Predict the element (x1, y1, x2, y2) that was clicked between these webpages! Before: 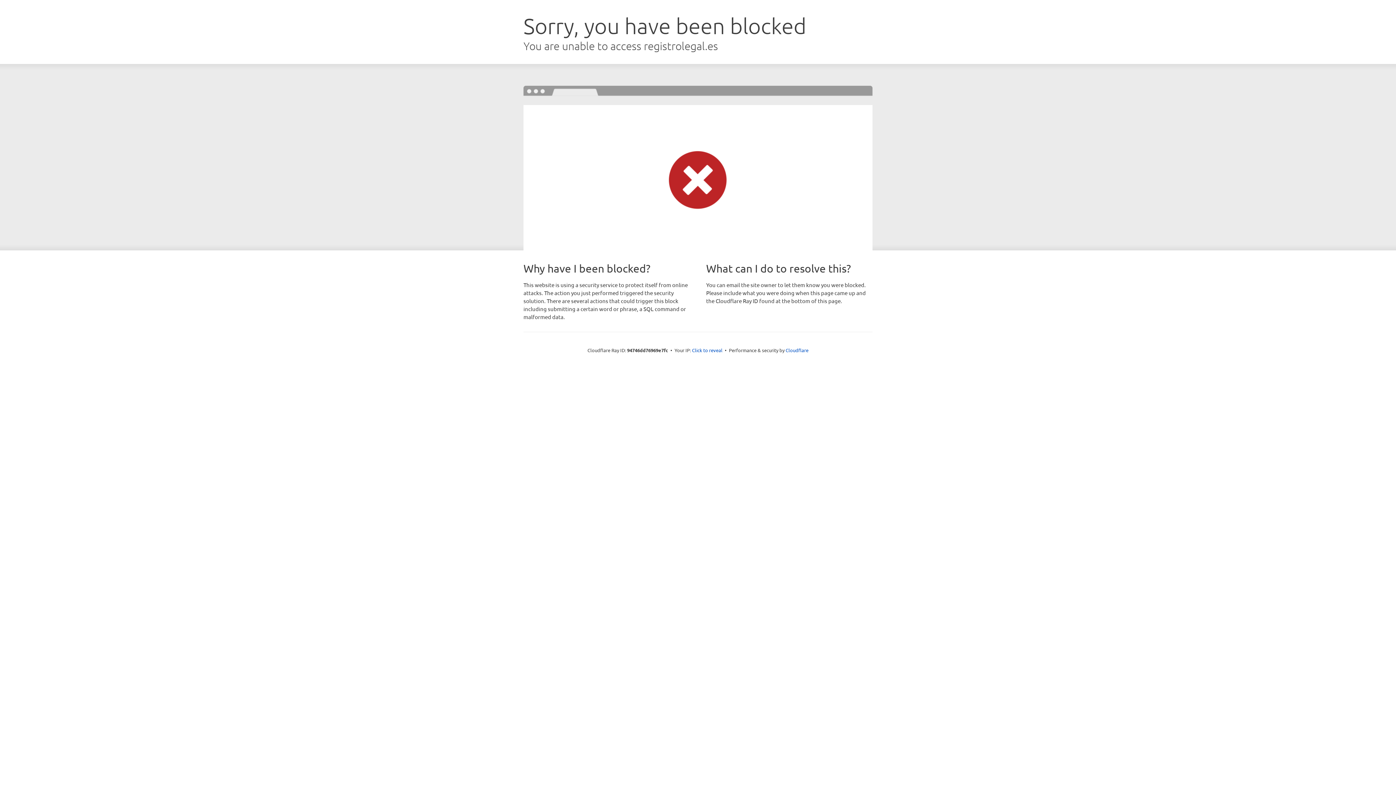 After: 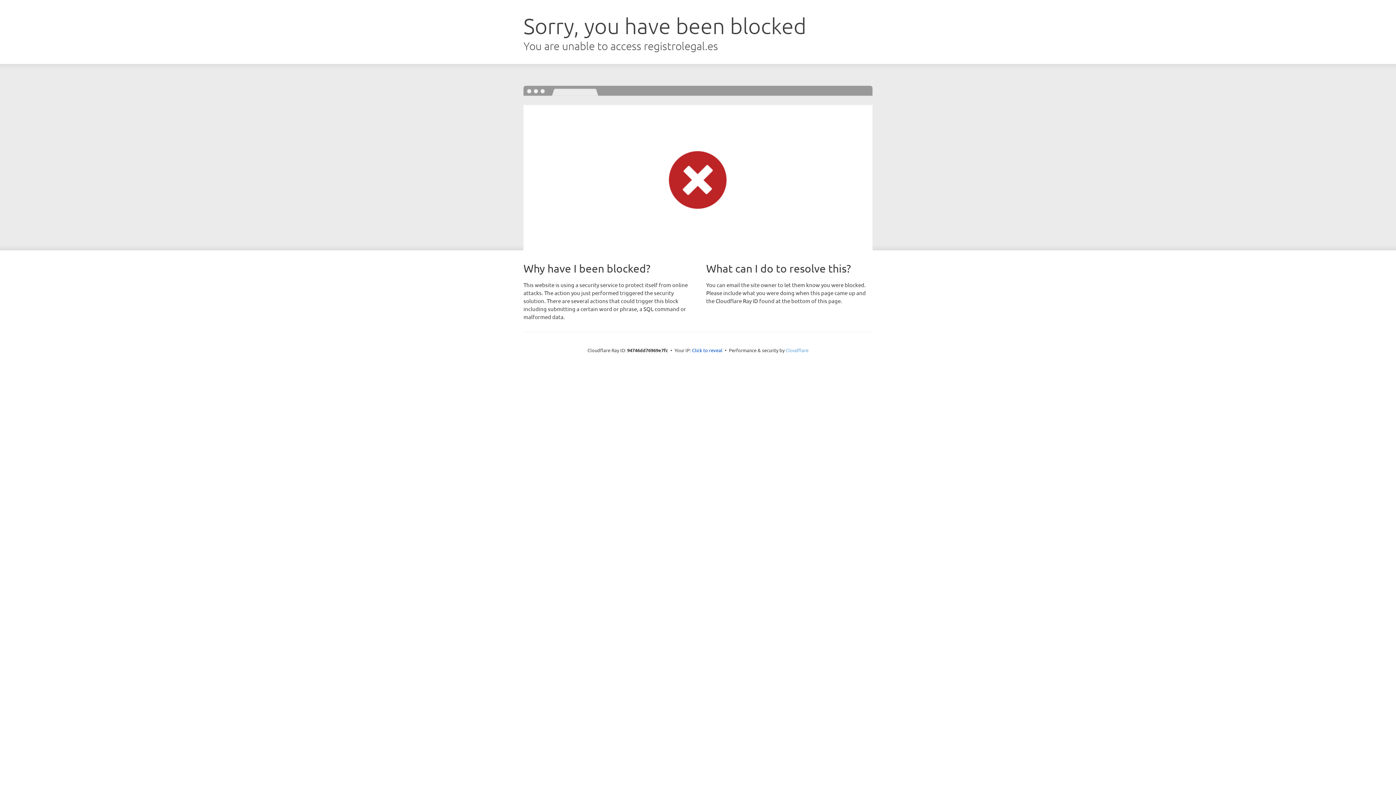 Action: bbox: (785, 347, 808, 353) label: Cloudflare